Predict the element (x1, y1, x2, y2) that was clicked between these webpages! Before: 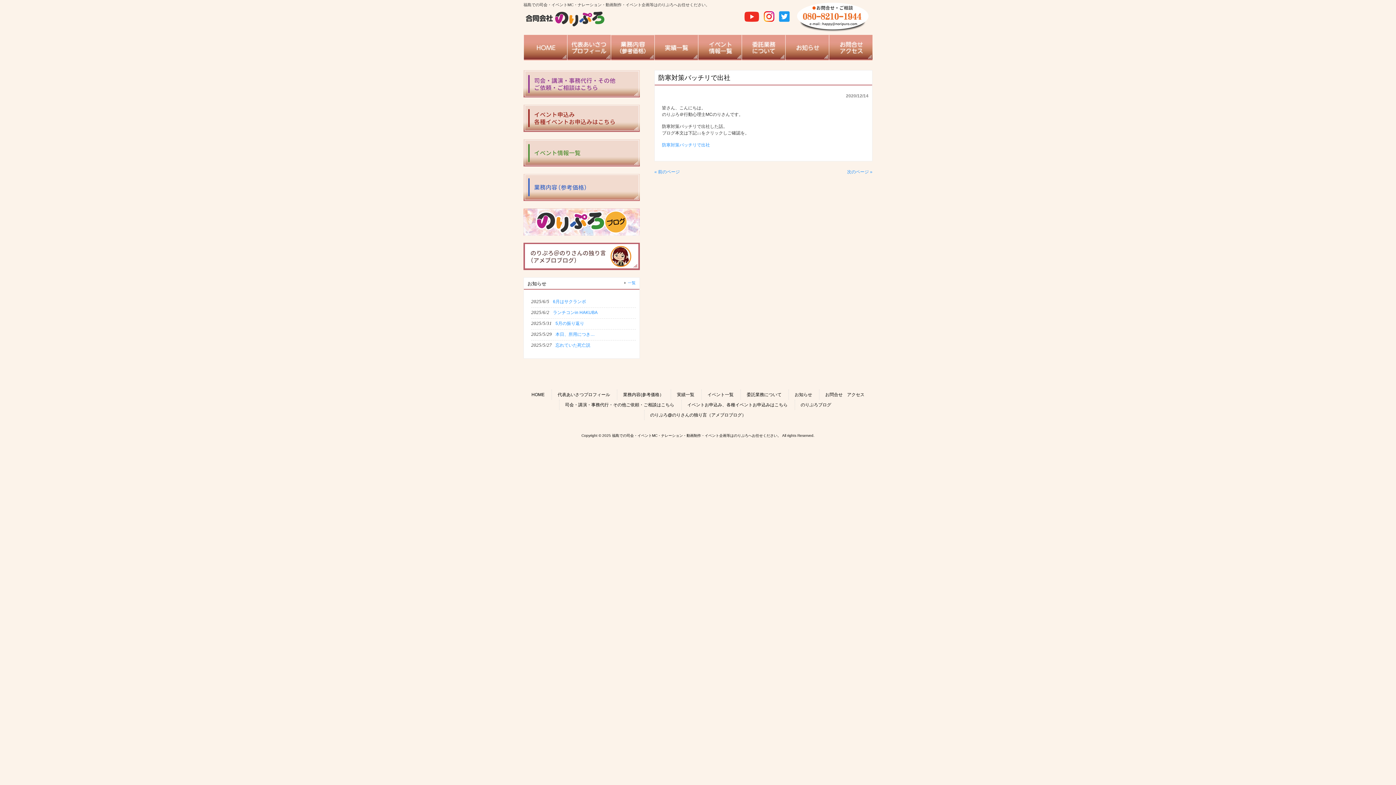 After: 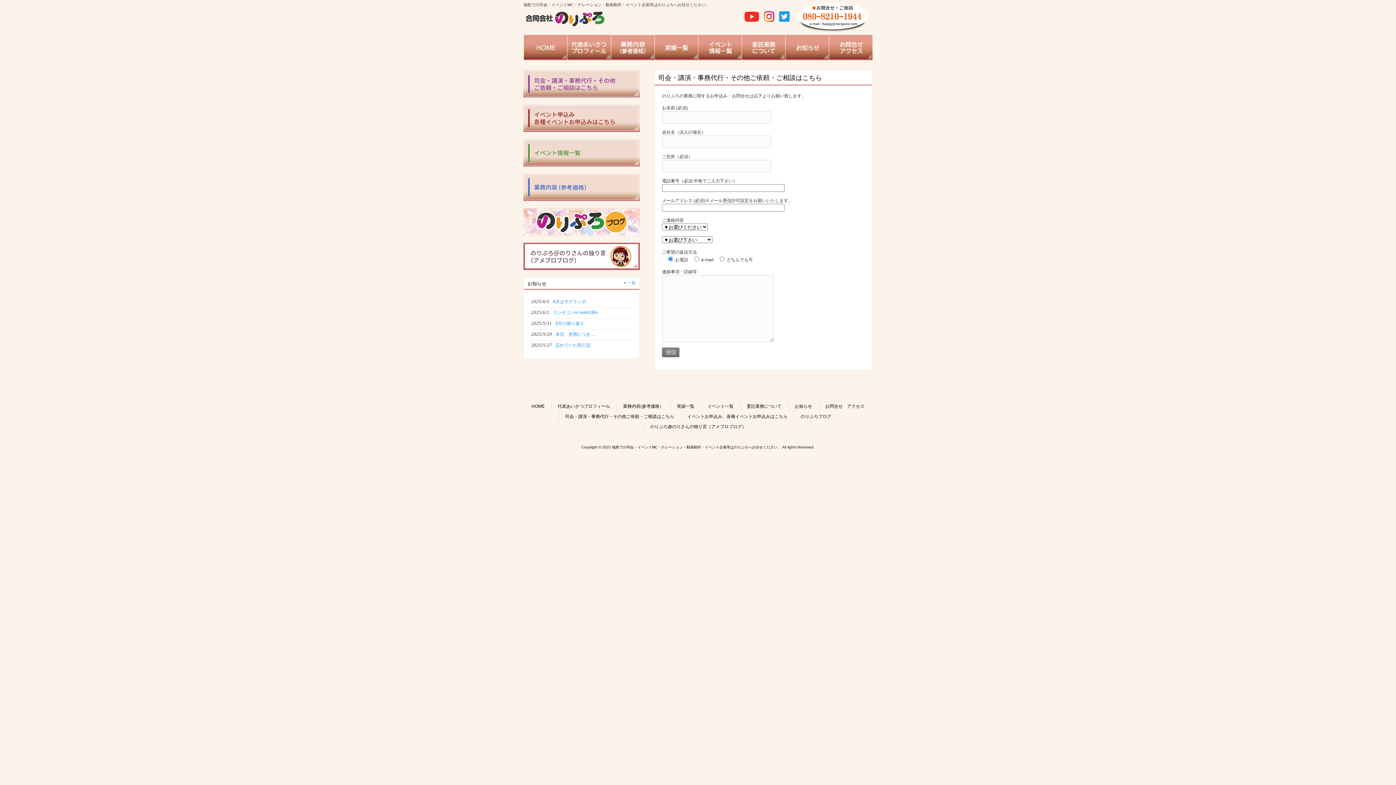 Action: bbox: (523, 93, 640, 98)